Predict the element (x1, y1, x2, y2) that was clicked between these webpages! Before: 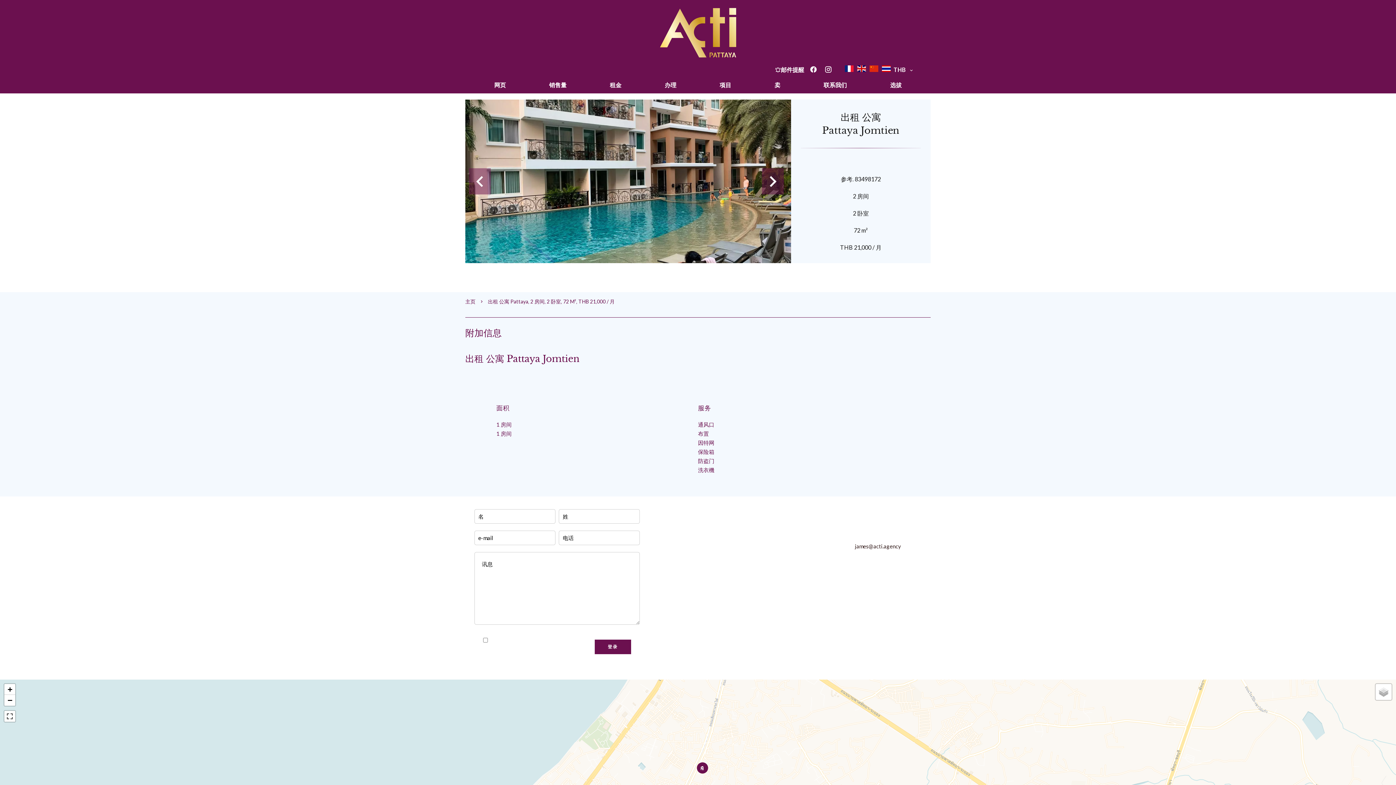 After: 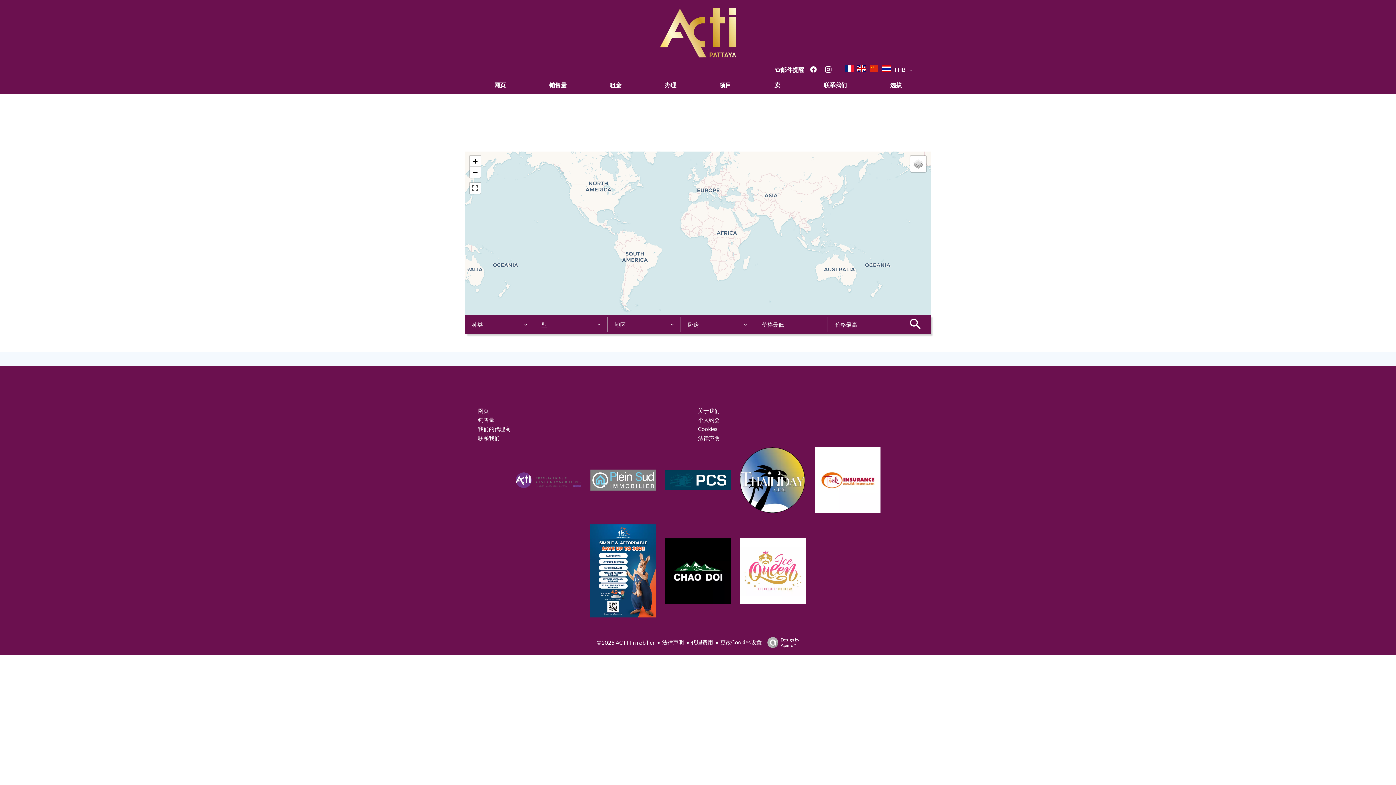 Action: bbox: (890, 81, 902, 88) label: 选拔